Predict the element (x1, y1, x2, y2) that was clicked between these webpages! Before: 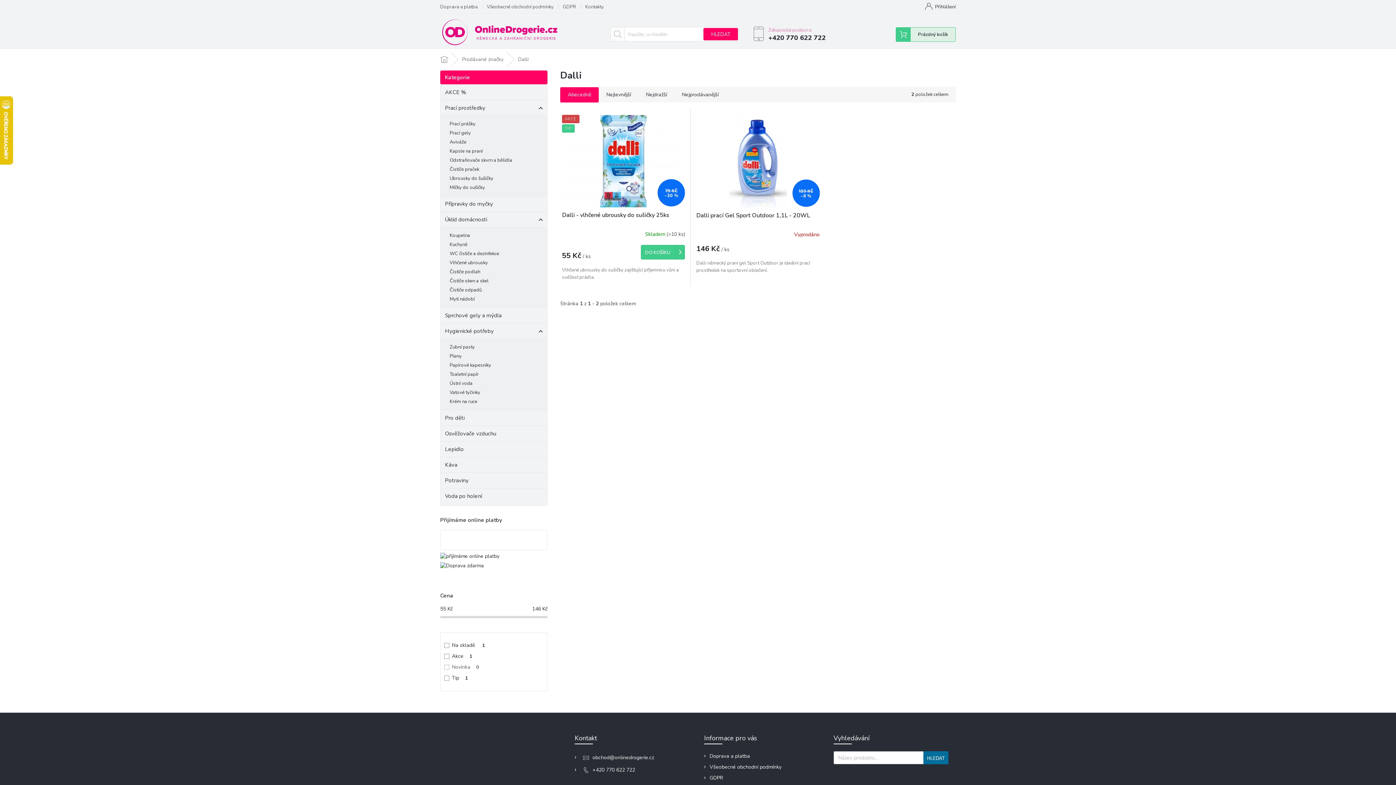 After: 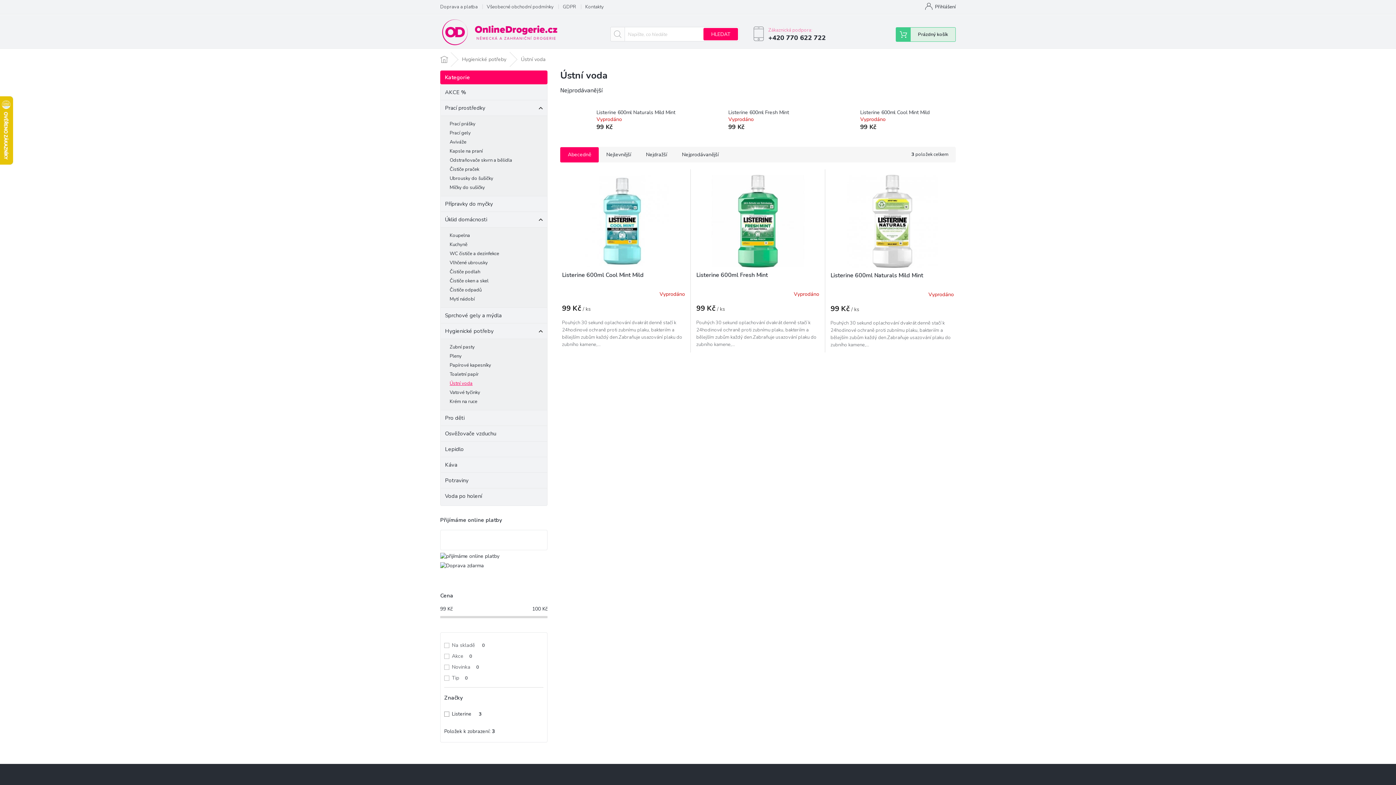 Action: label: Ústní voda bbox: (440, 379, 547, 388)